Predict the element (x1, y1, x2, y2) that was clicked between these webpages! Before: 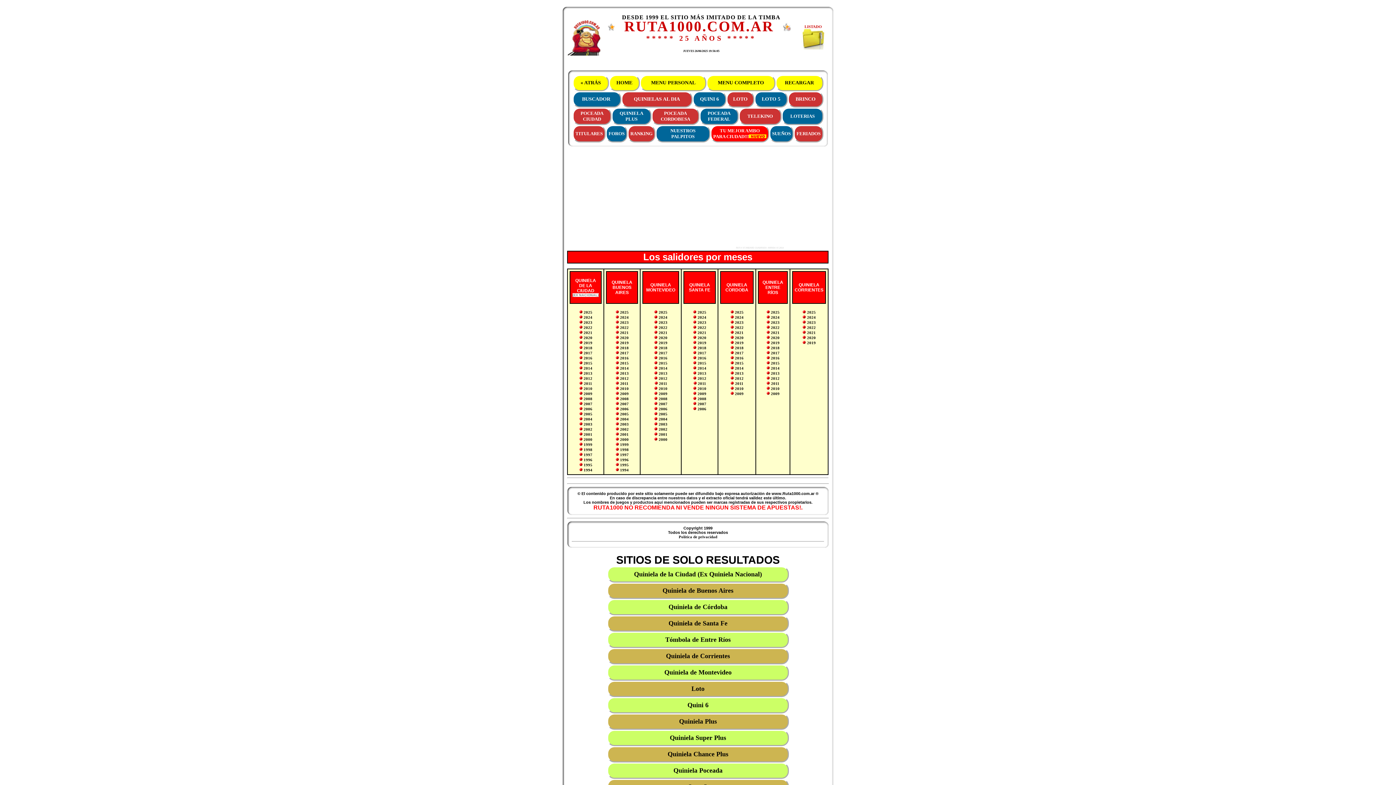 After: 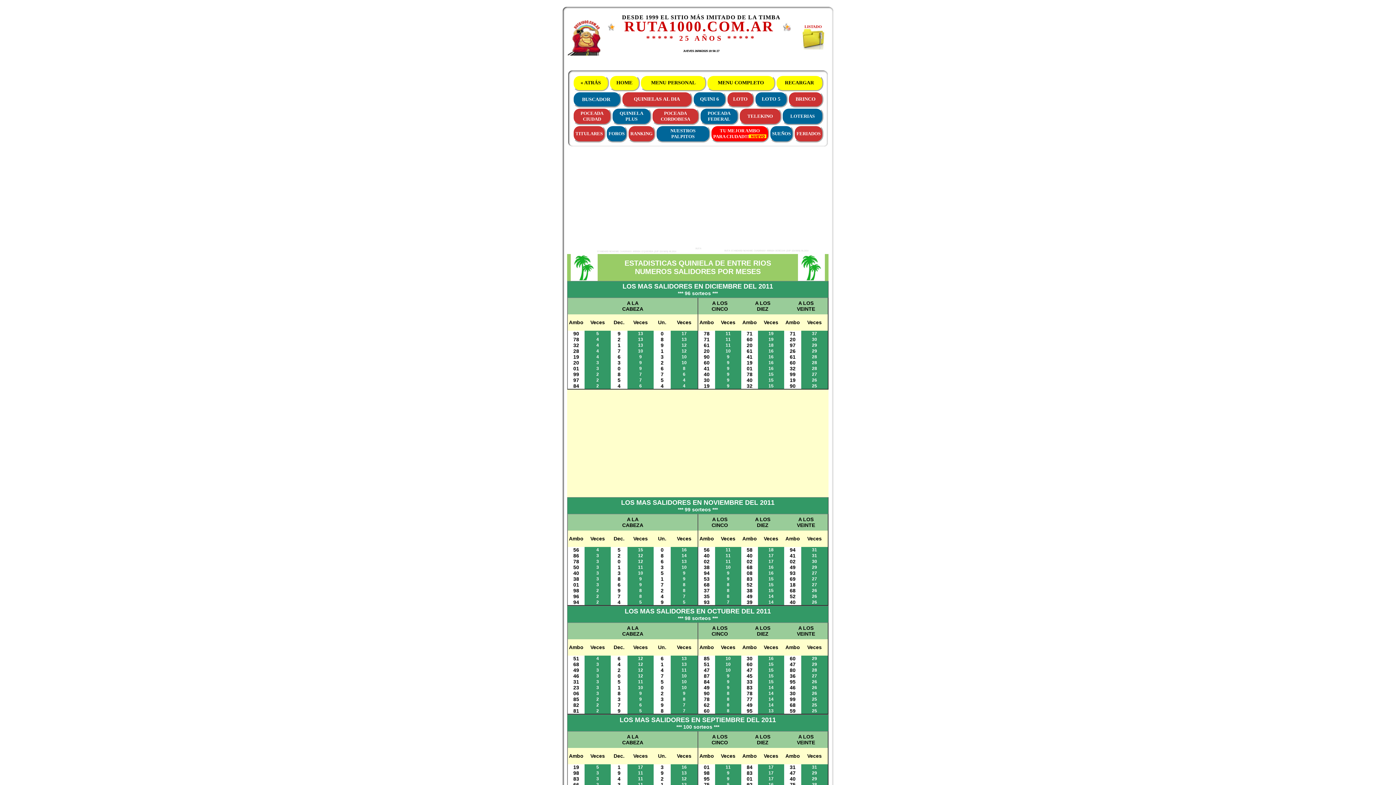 Action: bbox: (771, 381, 779, 385) label: 2011